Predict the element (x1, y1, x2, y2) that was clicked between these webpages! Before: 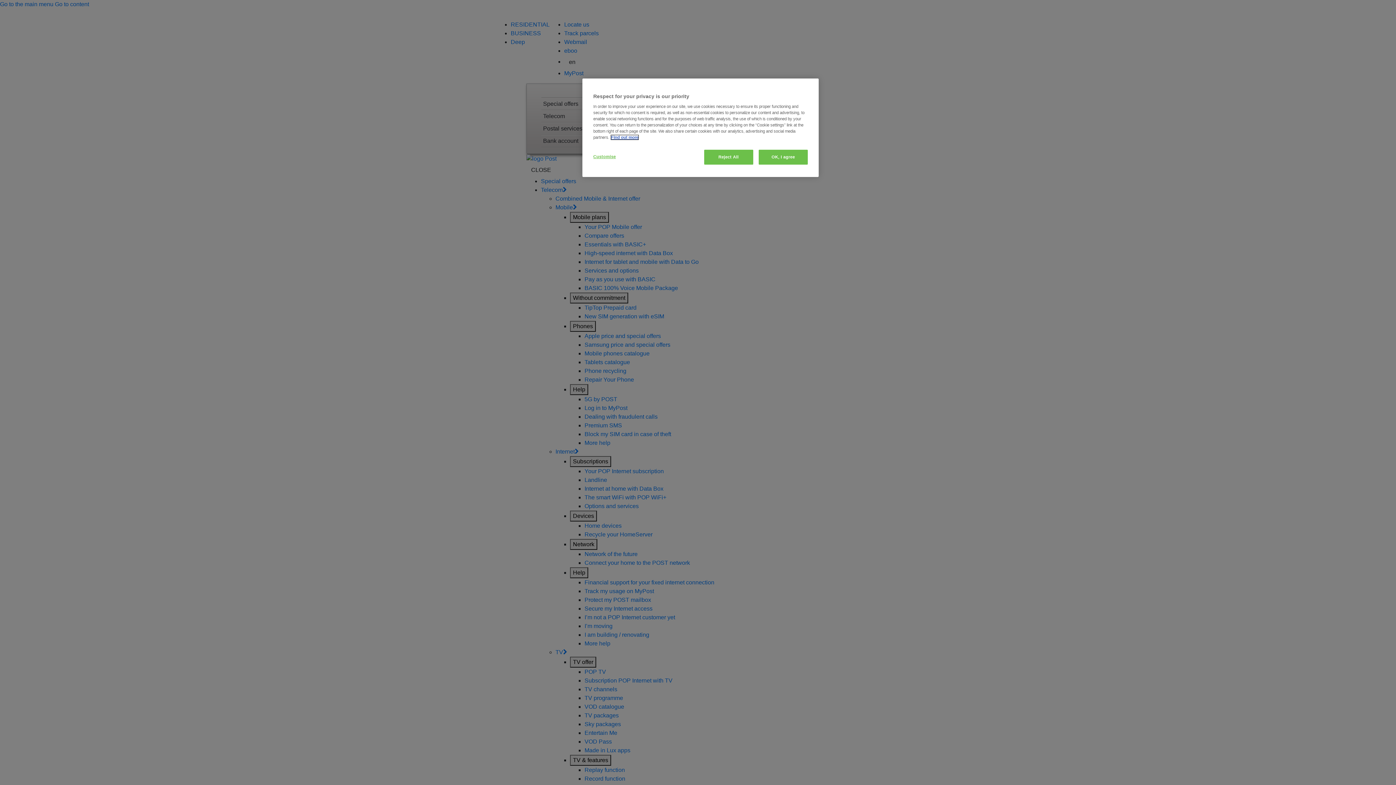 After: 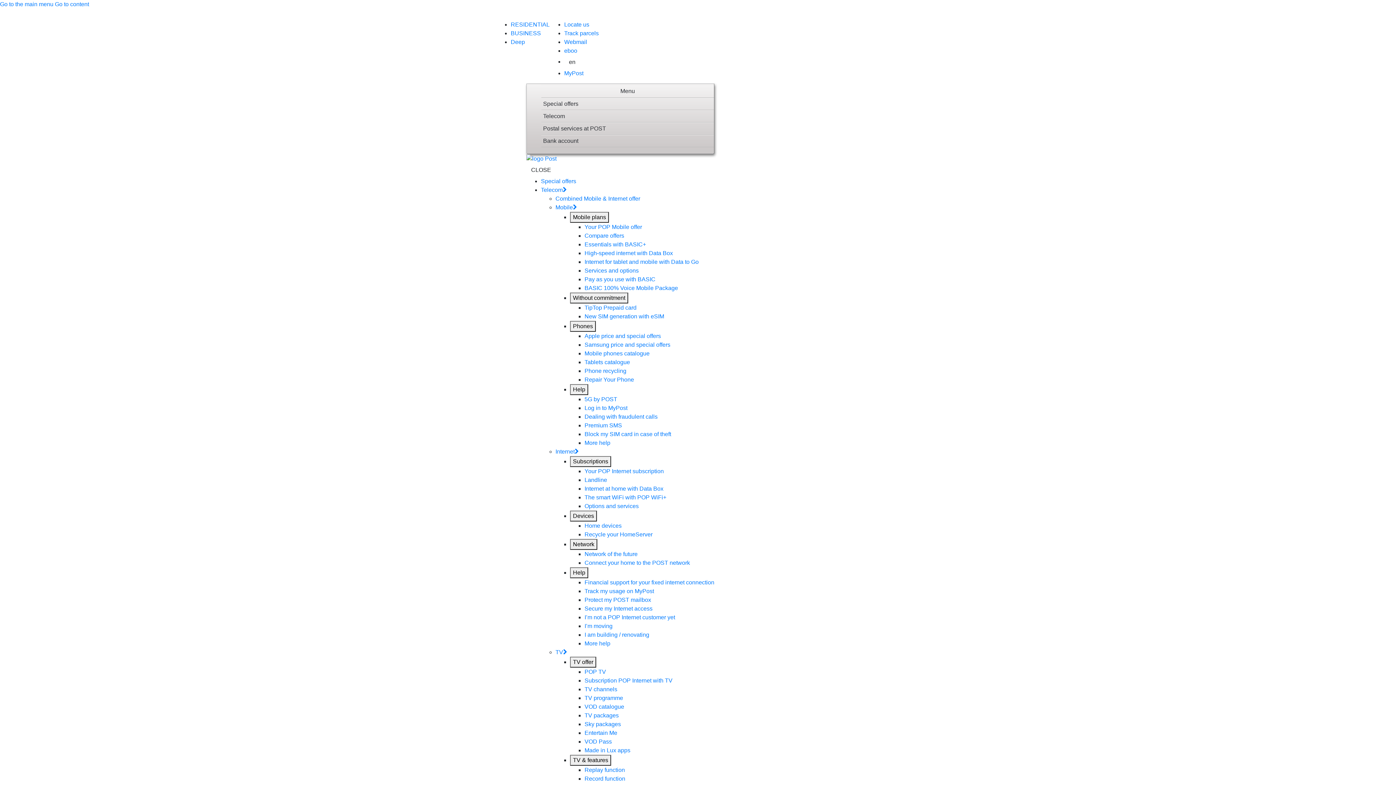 Action: label: OK, I agree bbox: (758, 149, 808, 164)